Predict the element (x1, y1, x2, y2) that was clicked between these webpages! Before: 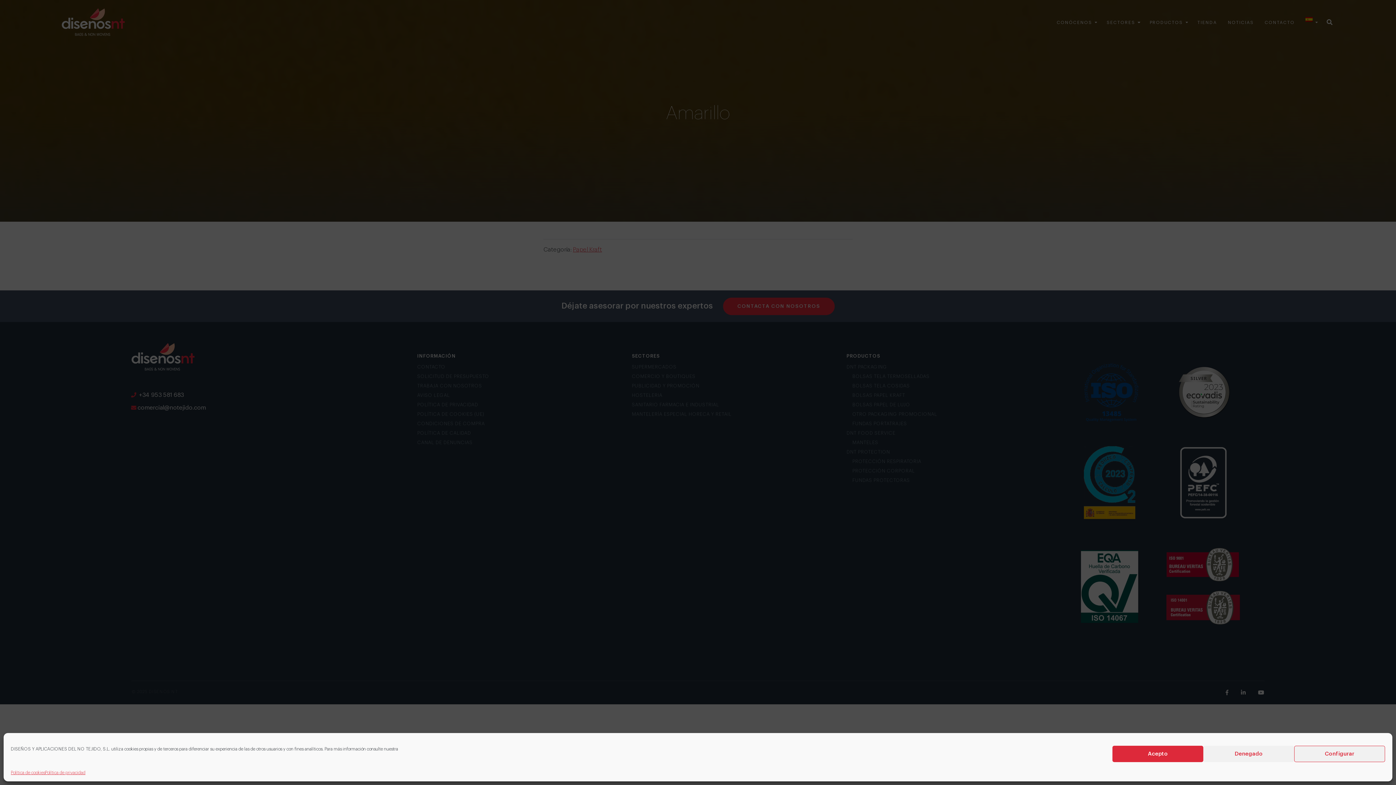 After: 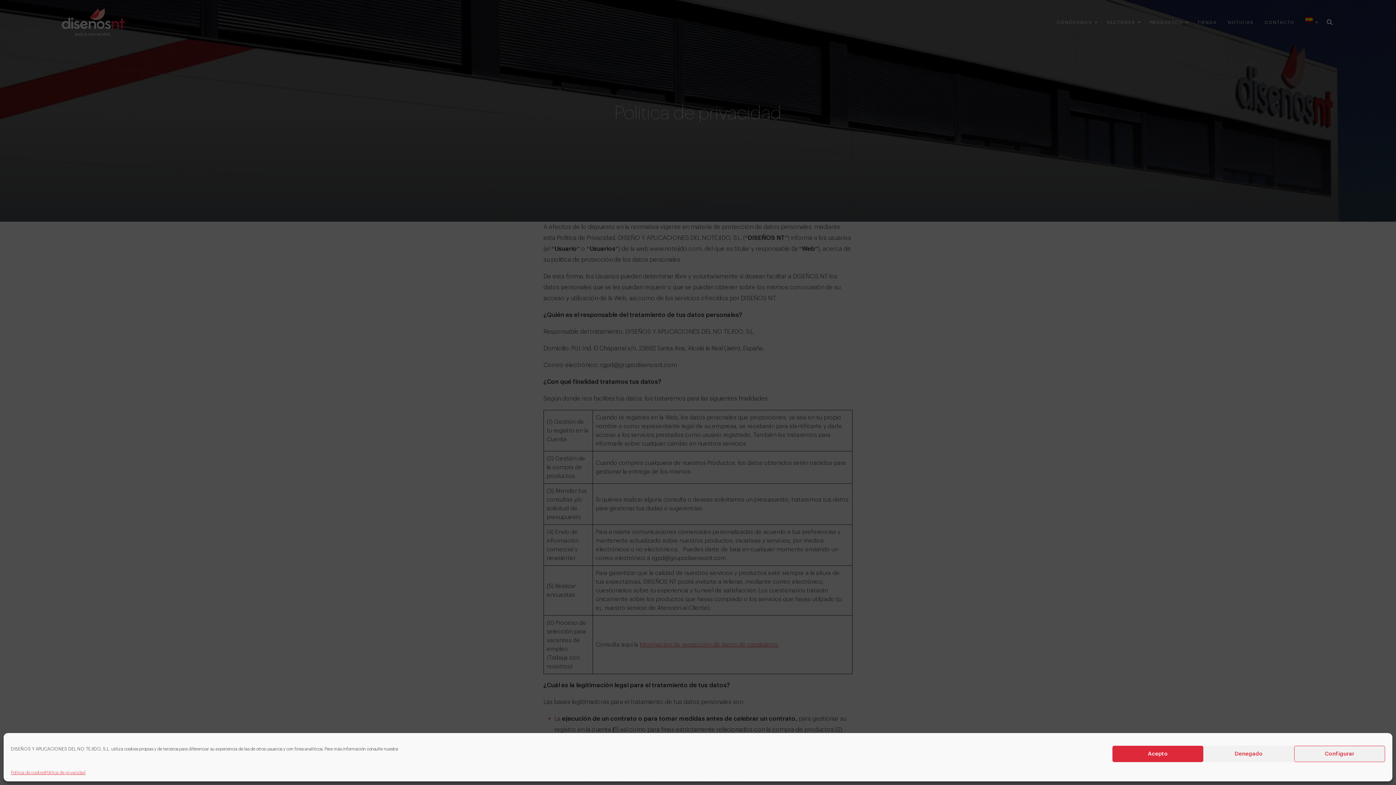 Action: bbox: (45, 769, 85, 776) label: Política de privacidad